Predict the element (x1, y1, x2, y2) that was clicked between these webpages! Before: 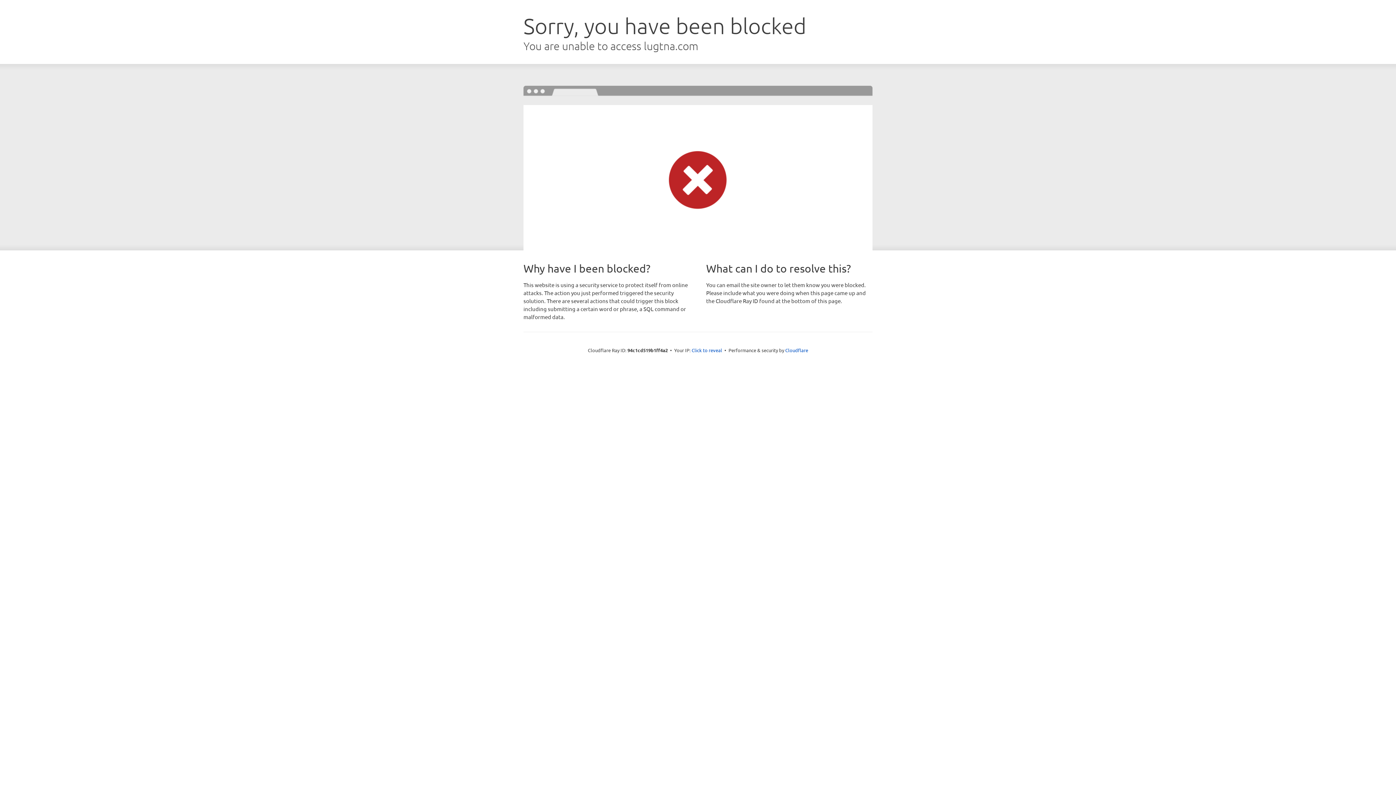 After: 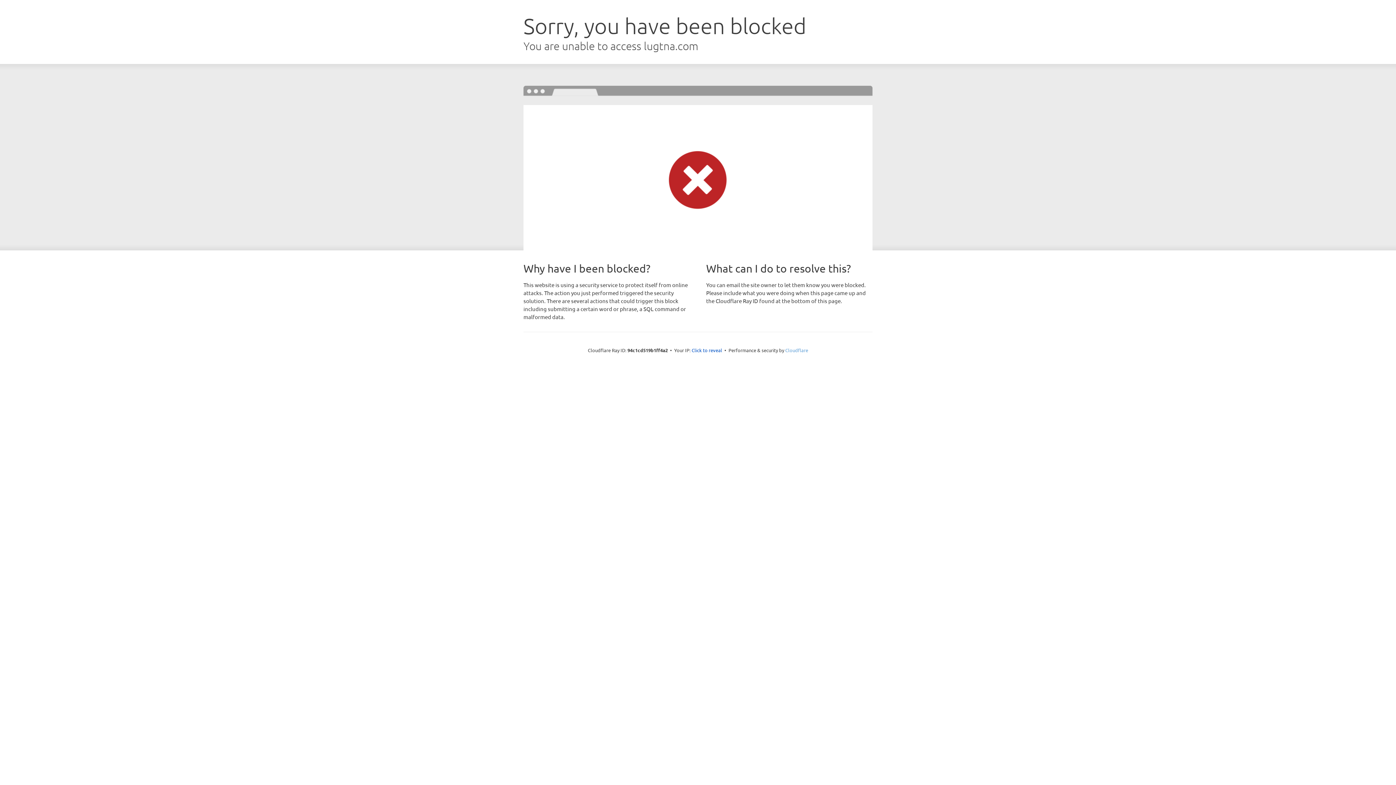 Action: label: Cloudflare bbox: (785, 347, 808, 353)